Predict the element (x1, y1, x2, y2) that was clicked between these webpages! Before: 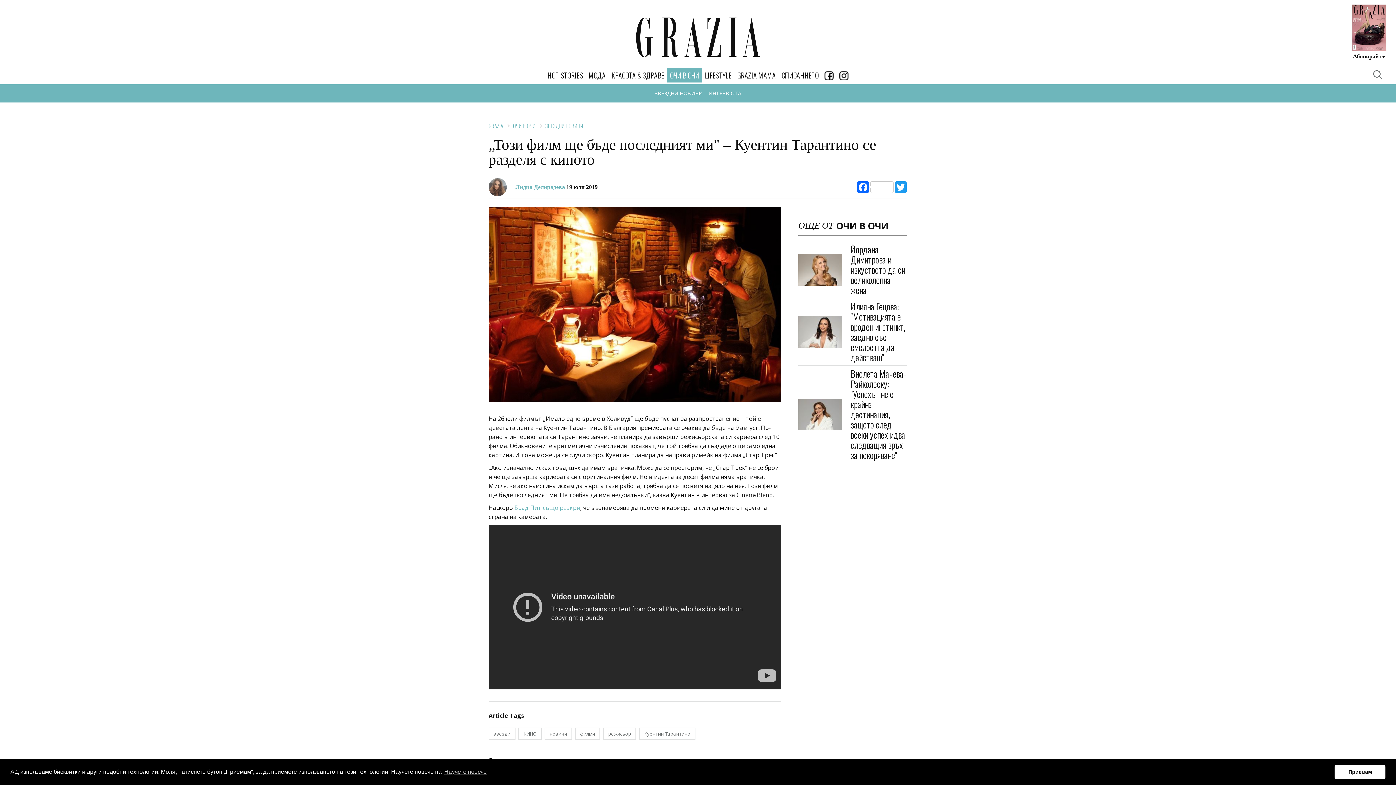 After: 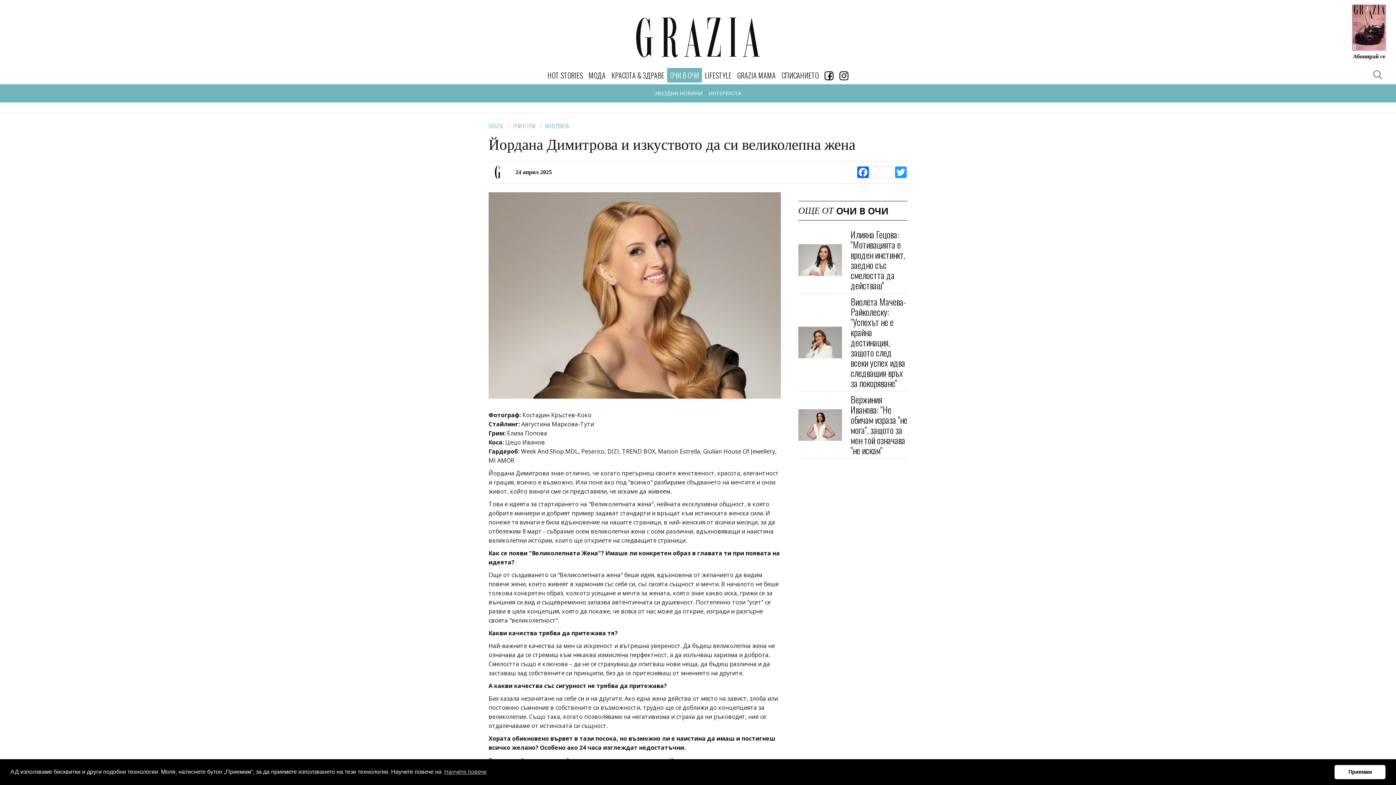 Action: bbox: (798, 254, 842, 285)